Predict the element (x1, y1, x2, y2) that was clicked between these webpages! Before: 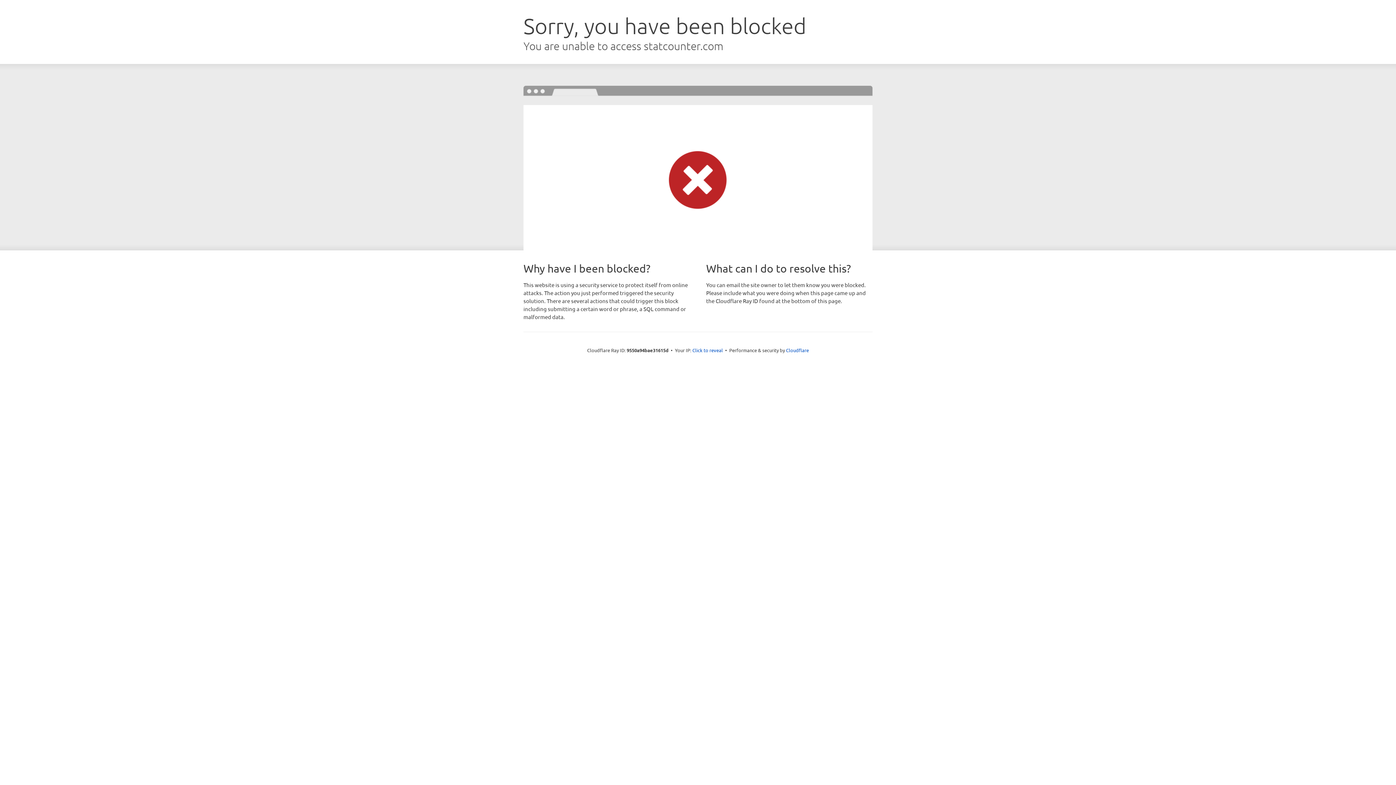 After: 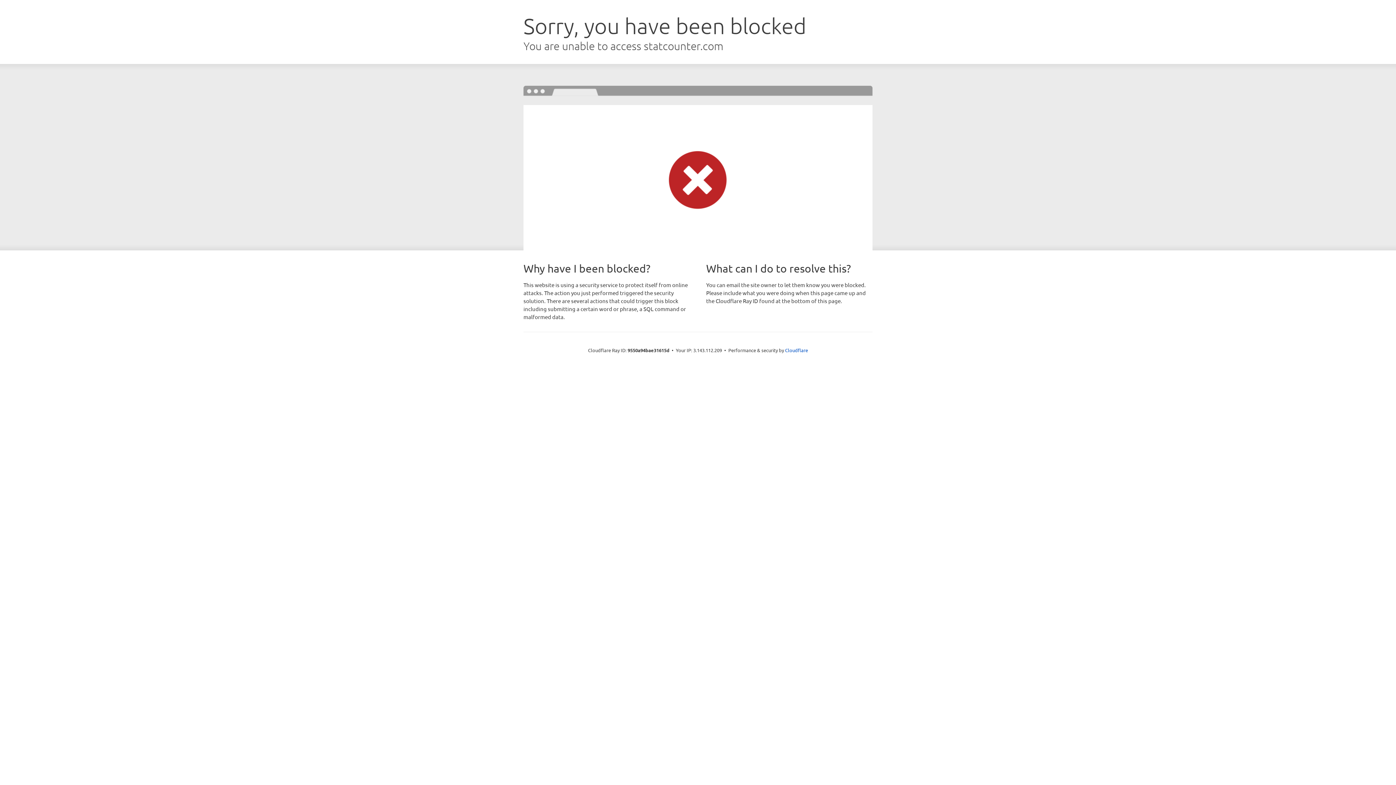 Action: bbox: (692, 346, 723, 353) label: Click to reveal